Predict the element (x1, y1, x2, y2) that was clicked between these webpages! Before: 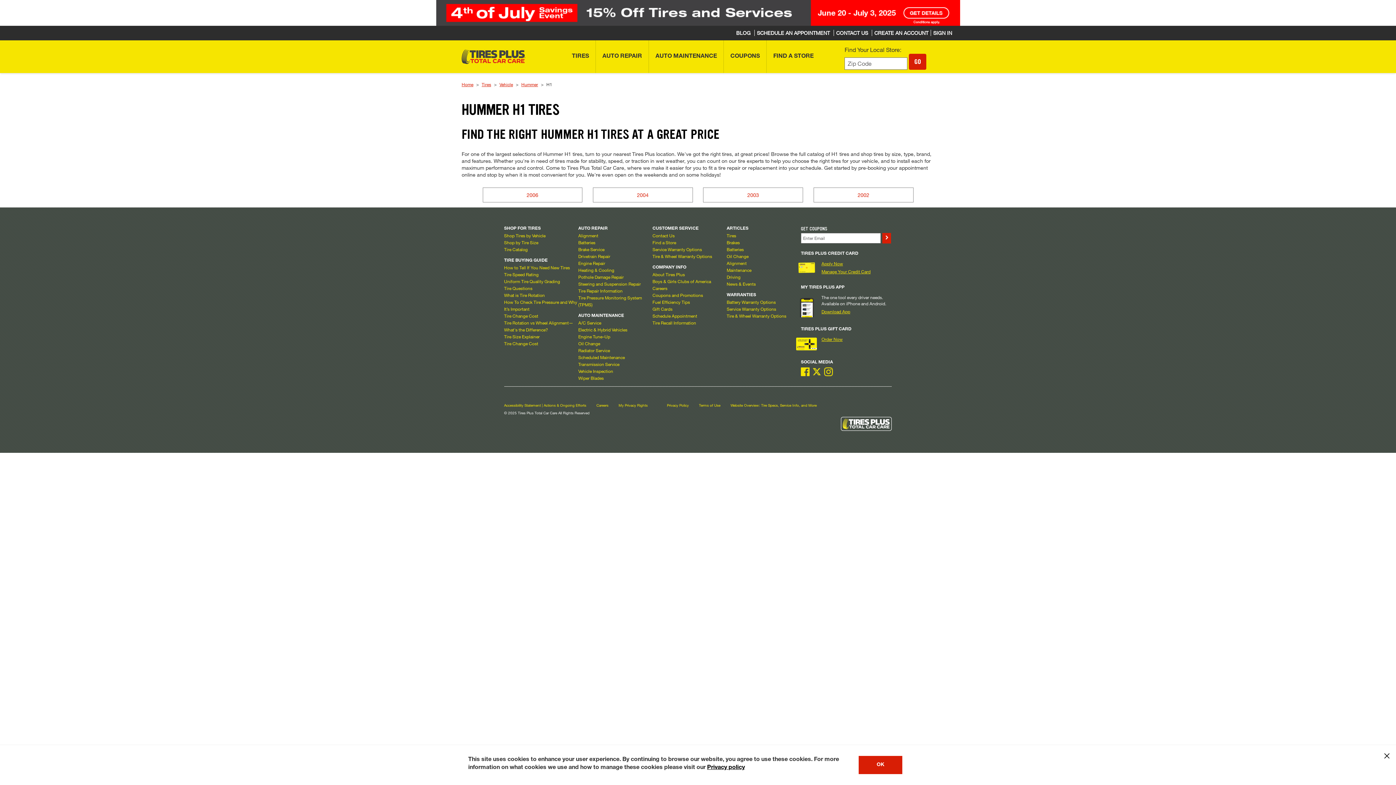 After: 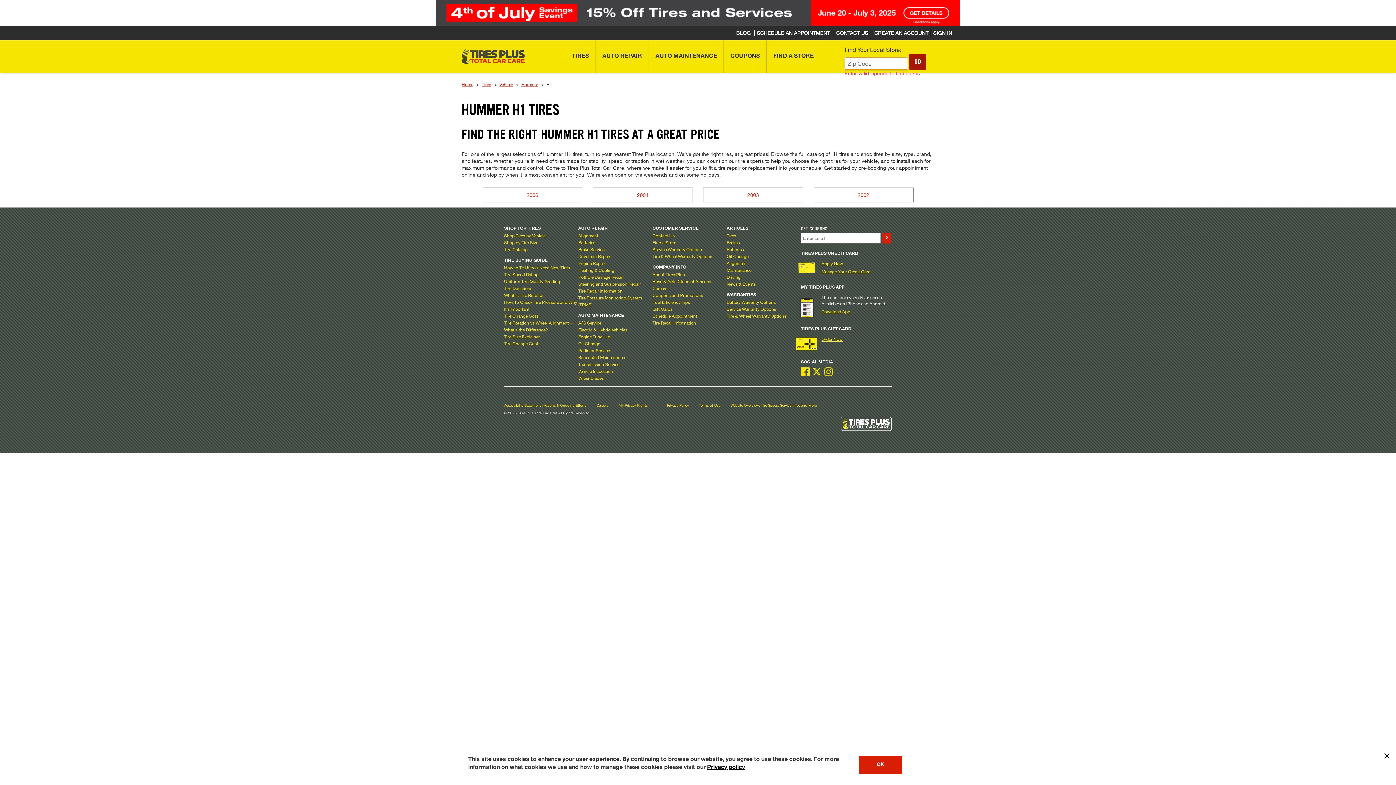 Action: label: GO bbox: (909, 53, 926, 69)